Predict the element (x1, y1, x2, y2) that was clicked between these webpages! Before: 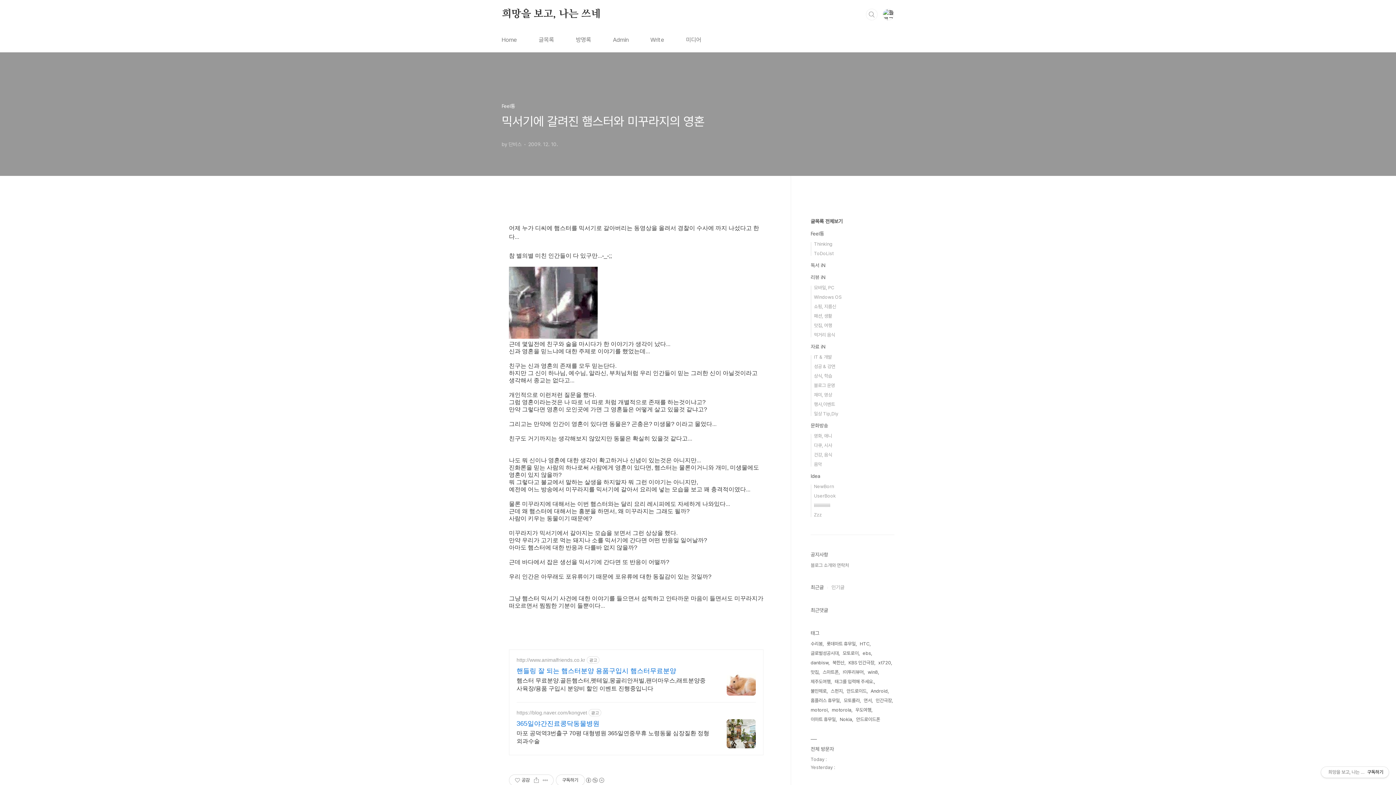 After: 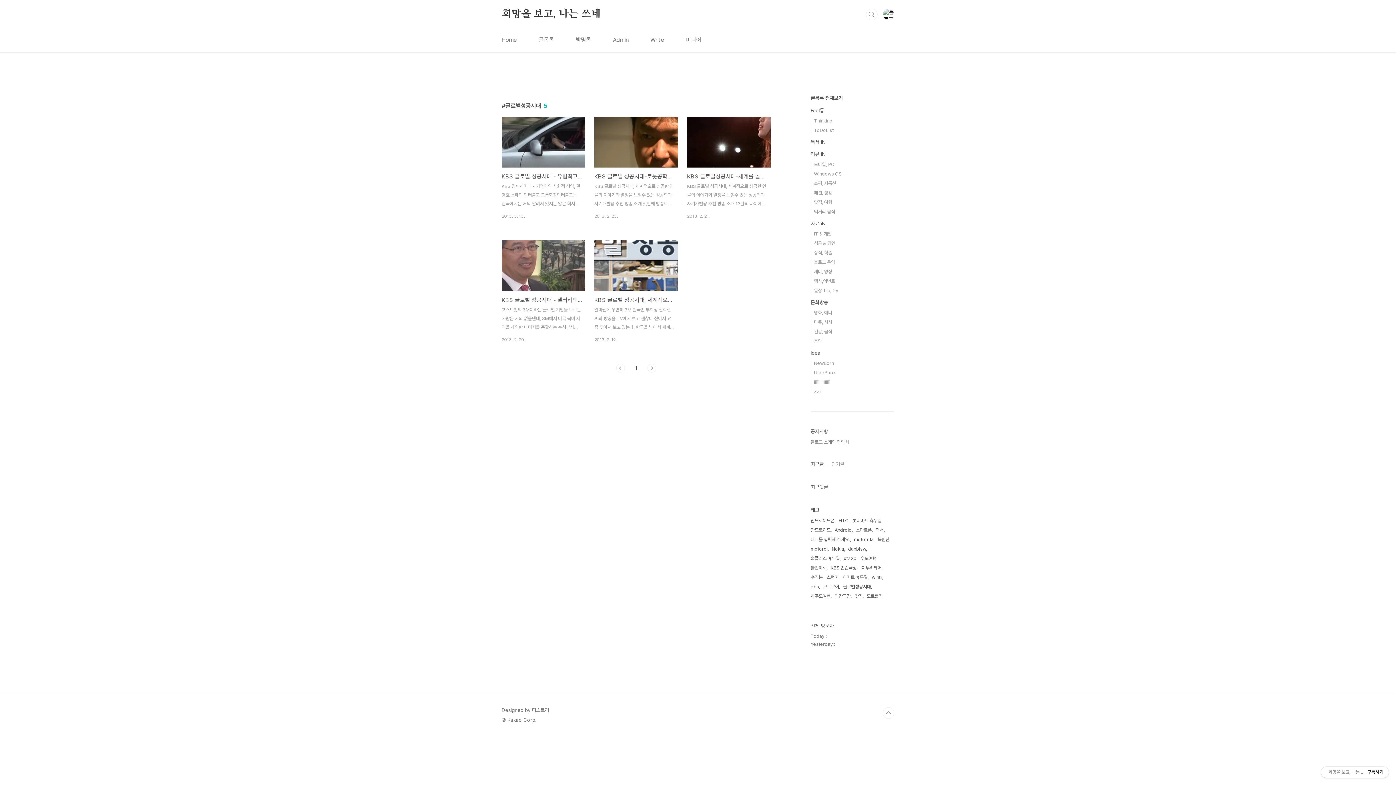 Action: label: 글로벌성공시대 bbox: (810, 649, 840, 658)